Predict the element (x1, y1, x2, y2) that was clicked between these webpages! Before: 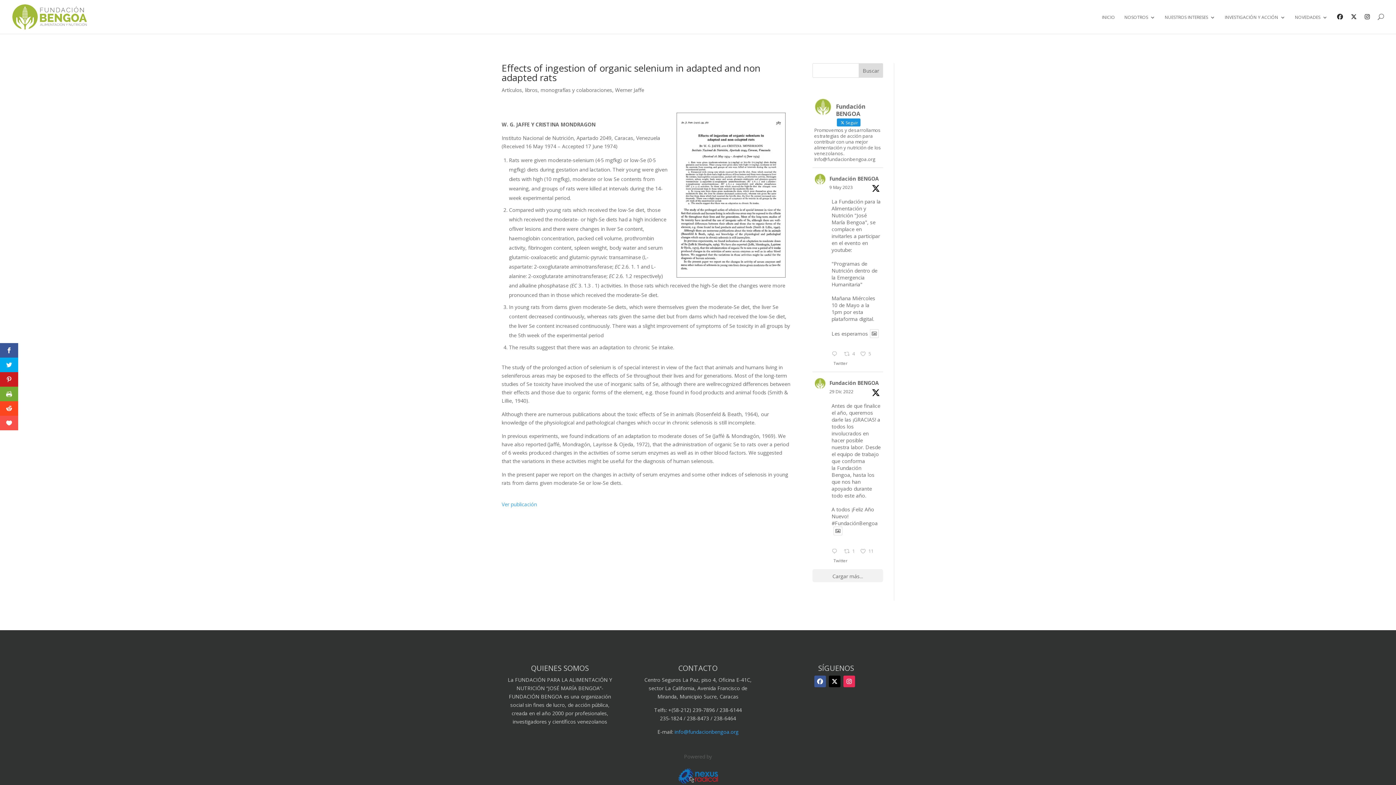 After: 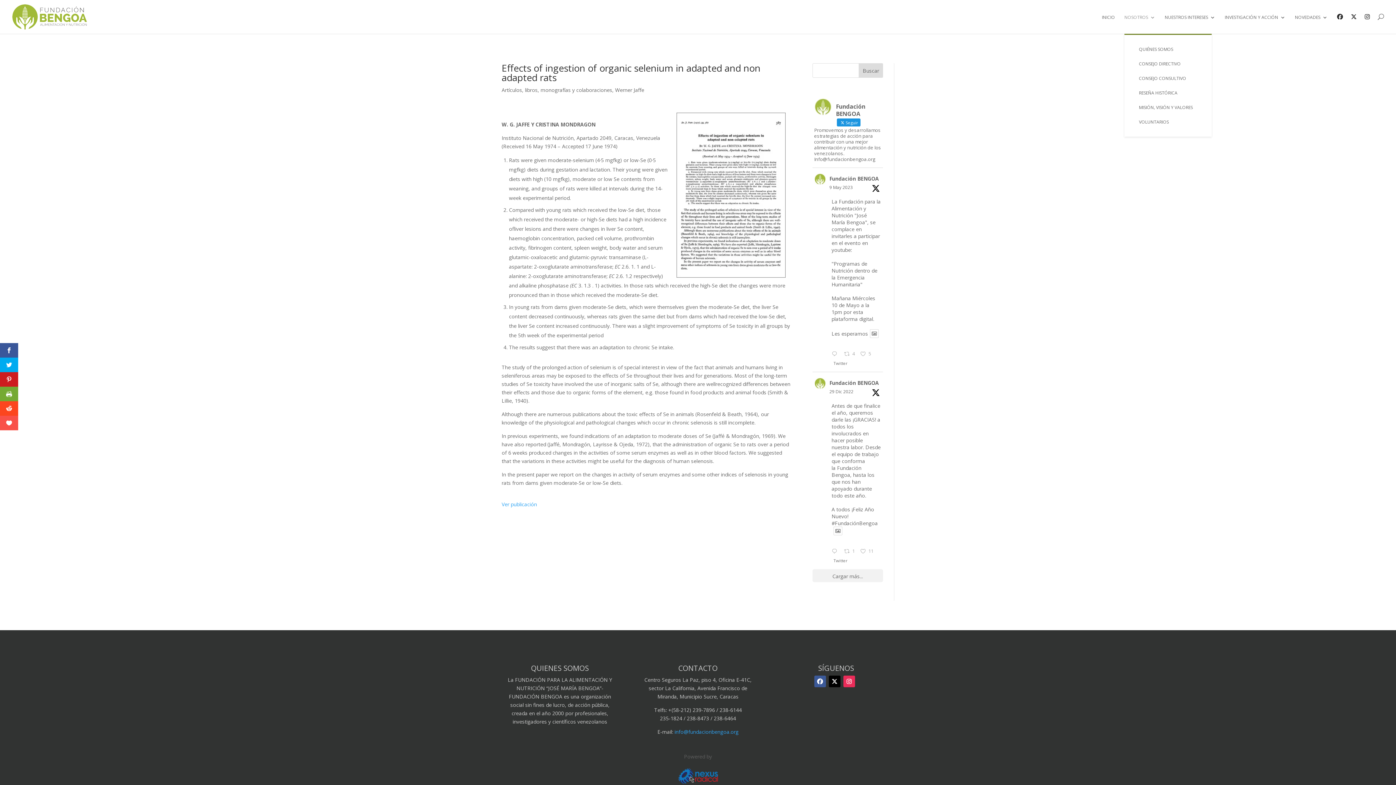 Action: bbox: (1124, 14, 1155, 33) label: NOSOTROS